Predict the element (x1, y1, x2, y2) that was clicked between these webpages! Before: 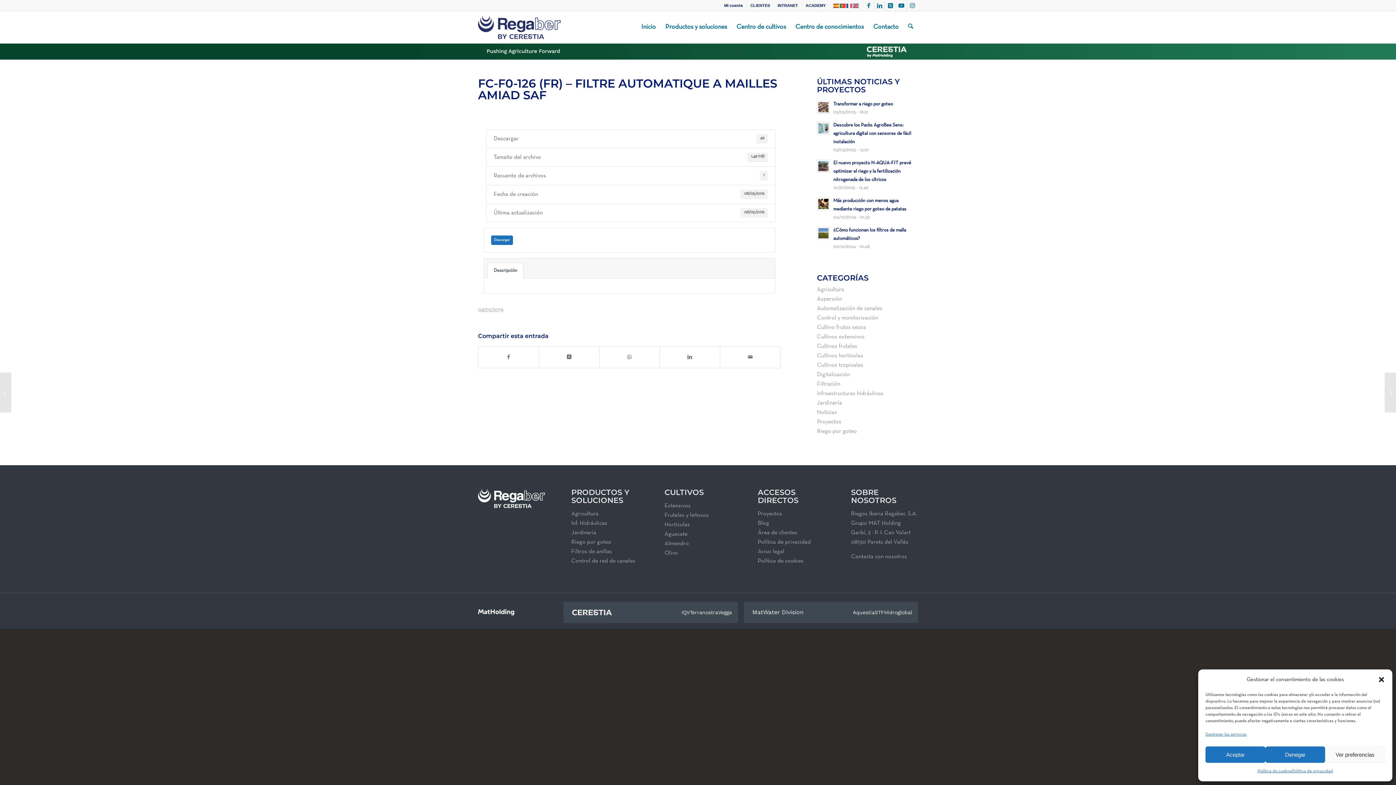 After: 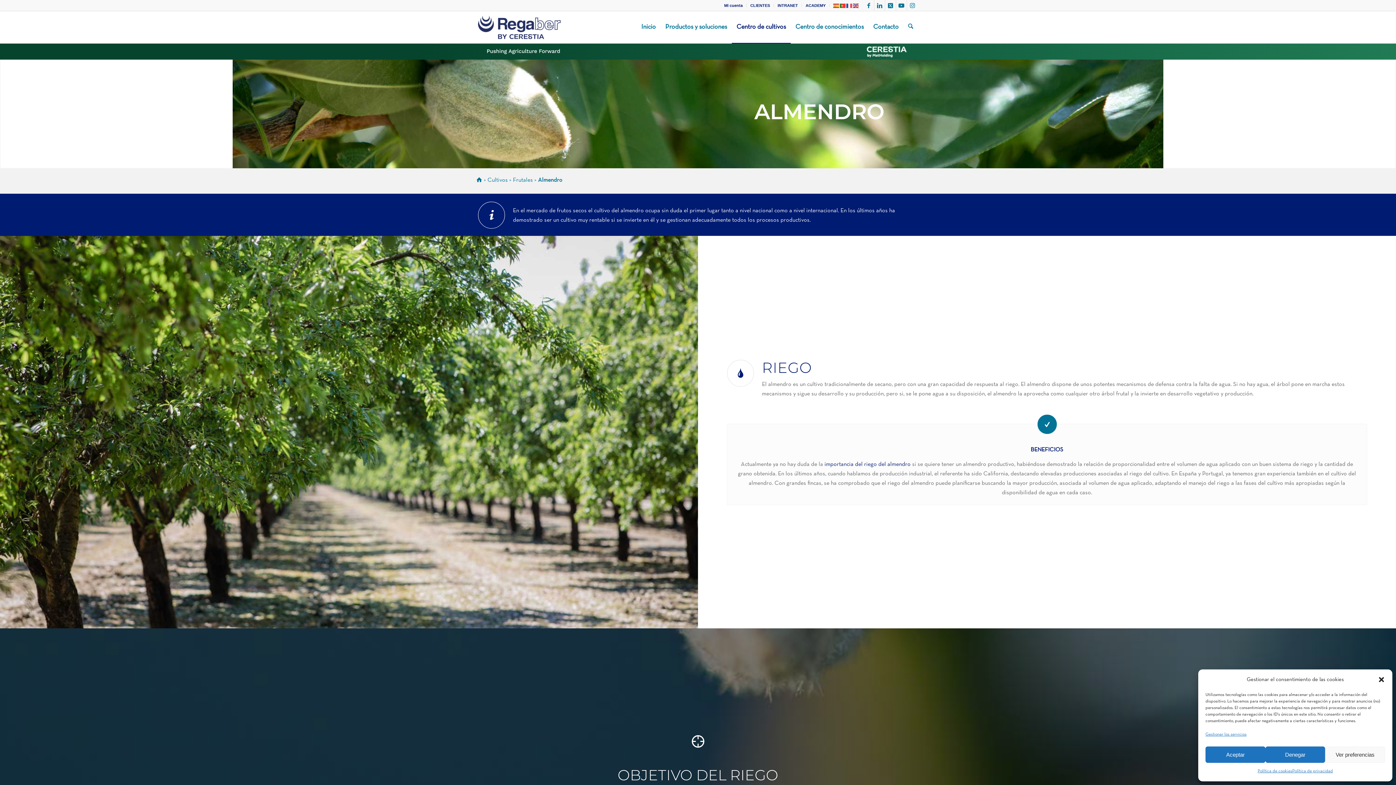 Action: label: Almendro bbox: (664, 541, 689, 546)